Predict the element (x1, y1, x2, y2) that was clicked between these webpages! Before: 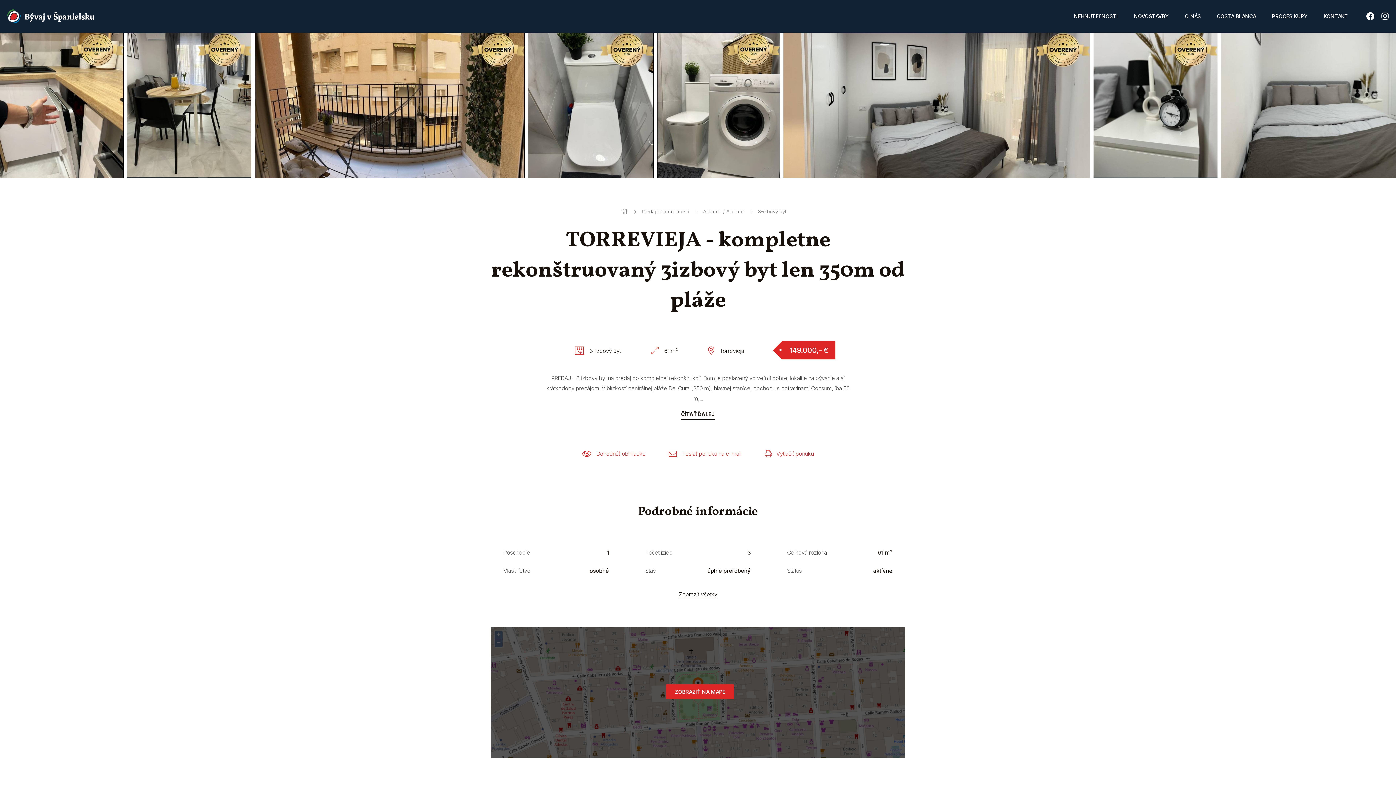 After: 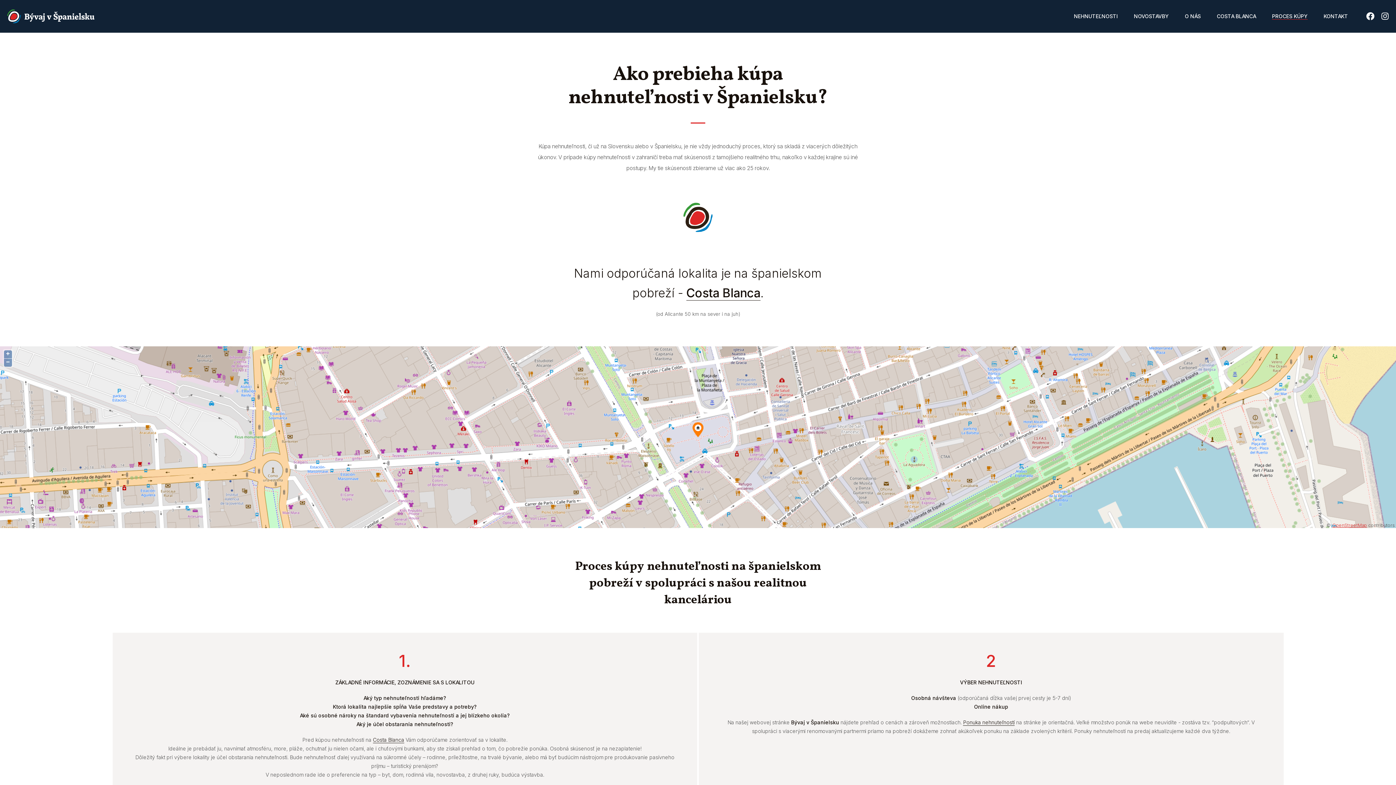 Action: label: PROCES KÚPY bbox: (1272, 13, 1308, 19)